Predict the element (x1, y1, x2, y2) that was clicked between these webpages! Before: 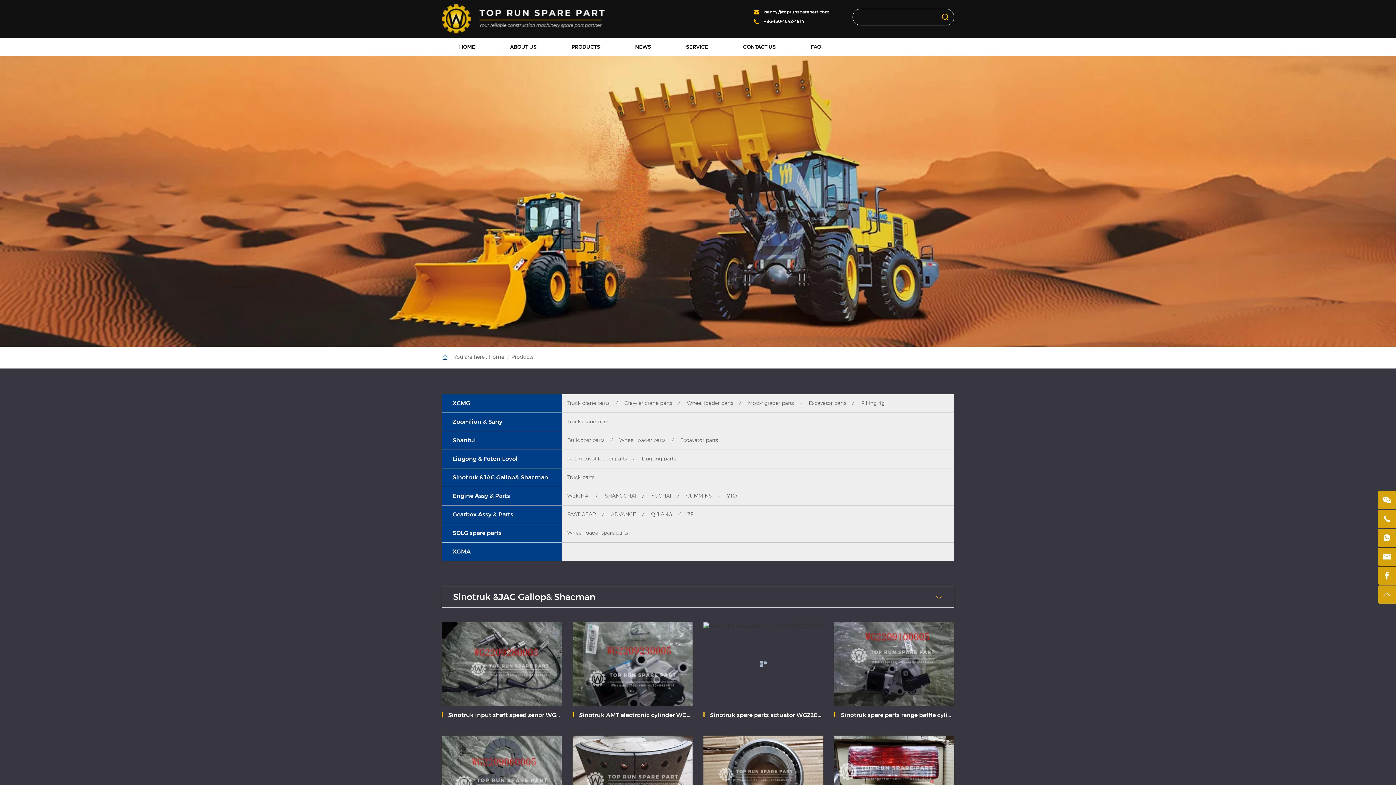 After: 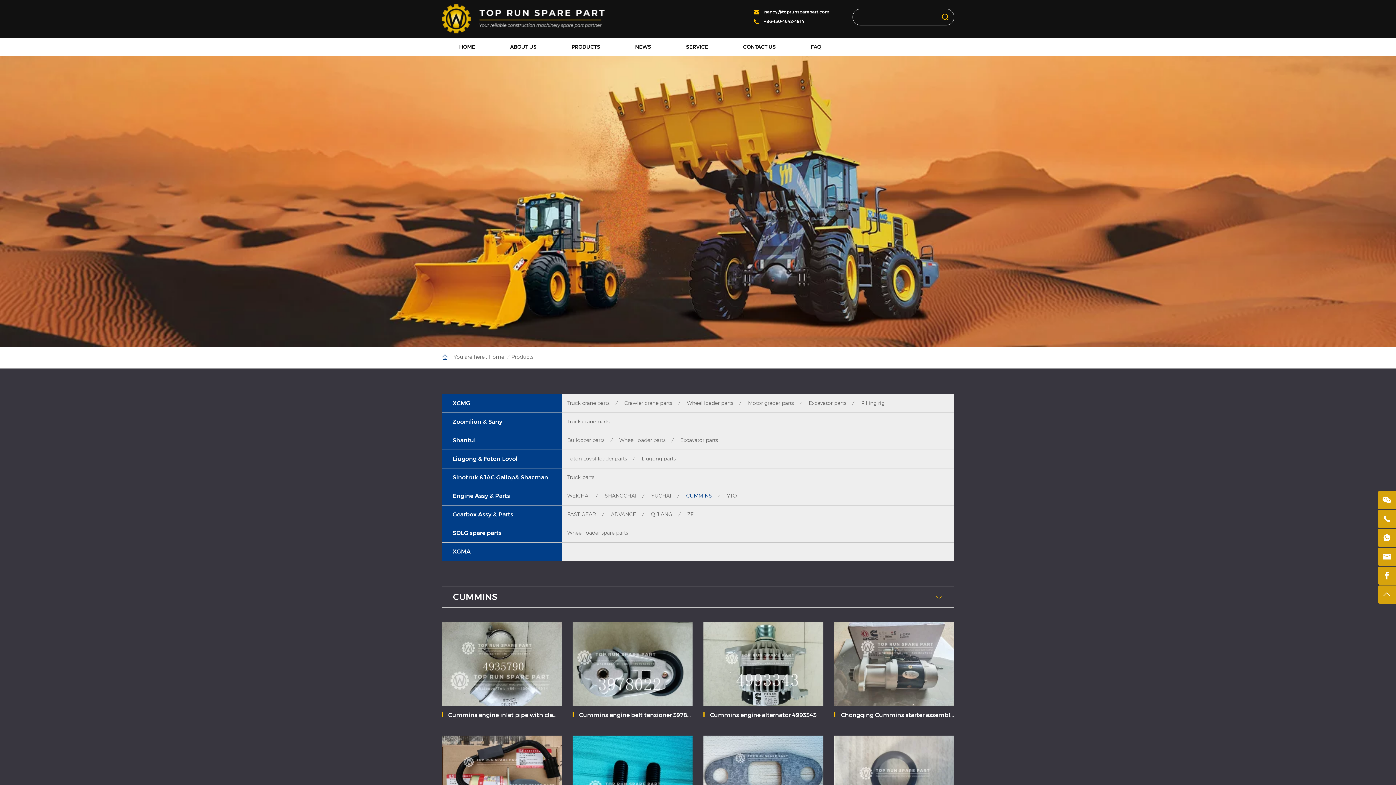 Action: bbox: (686, 492, 712, 499) label: CUMMINS